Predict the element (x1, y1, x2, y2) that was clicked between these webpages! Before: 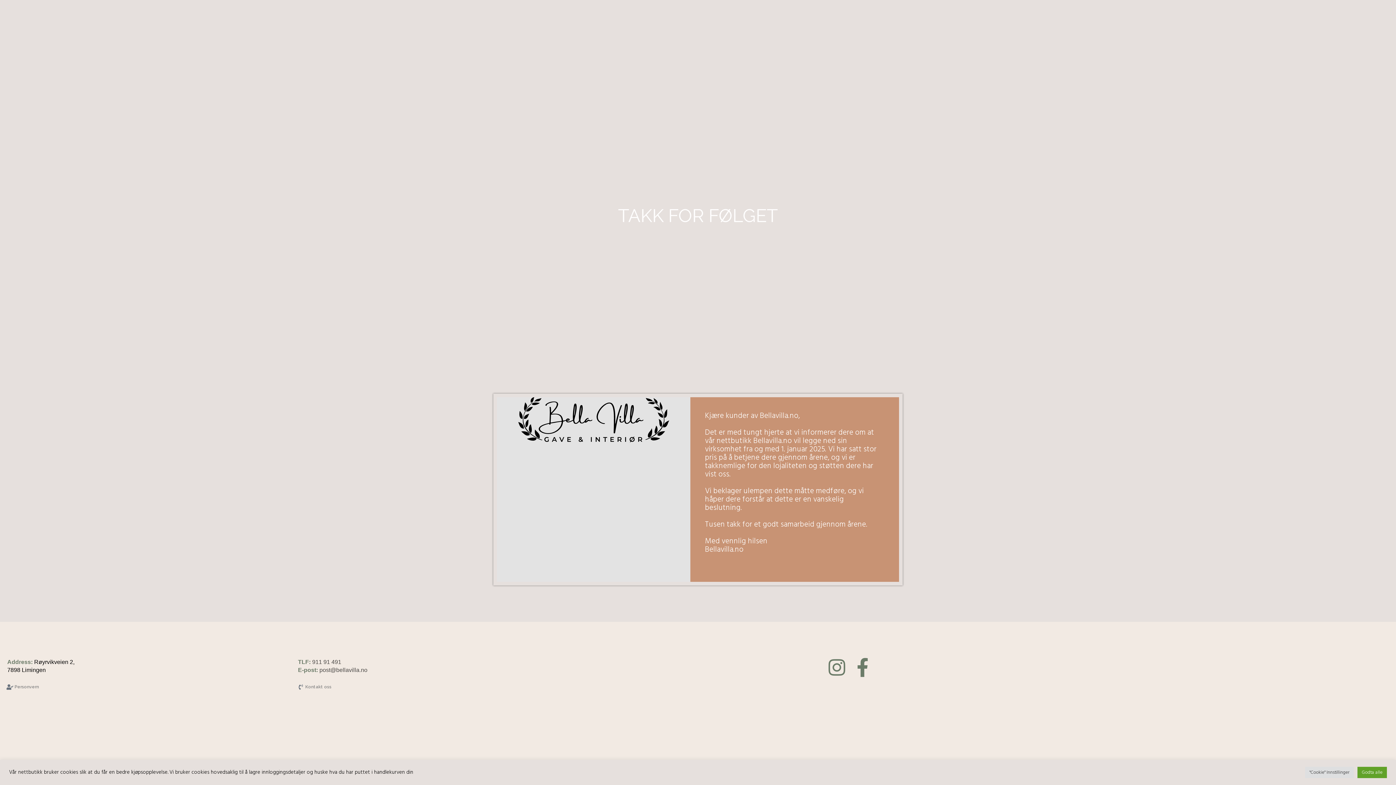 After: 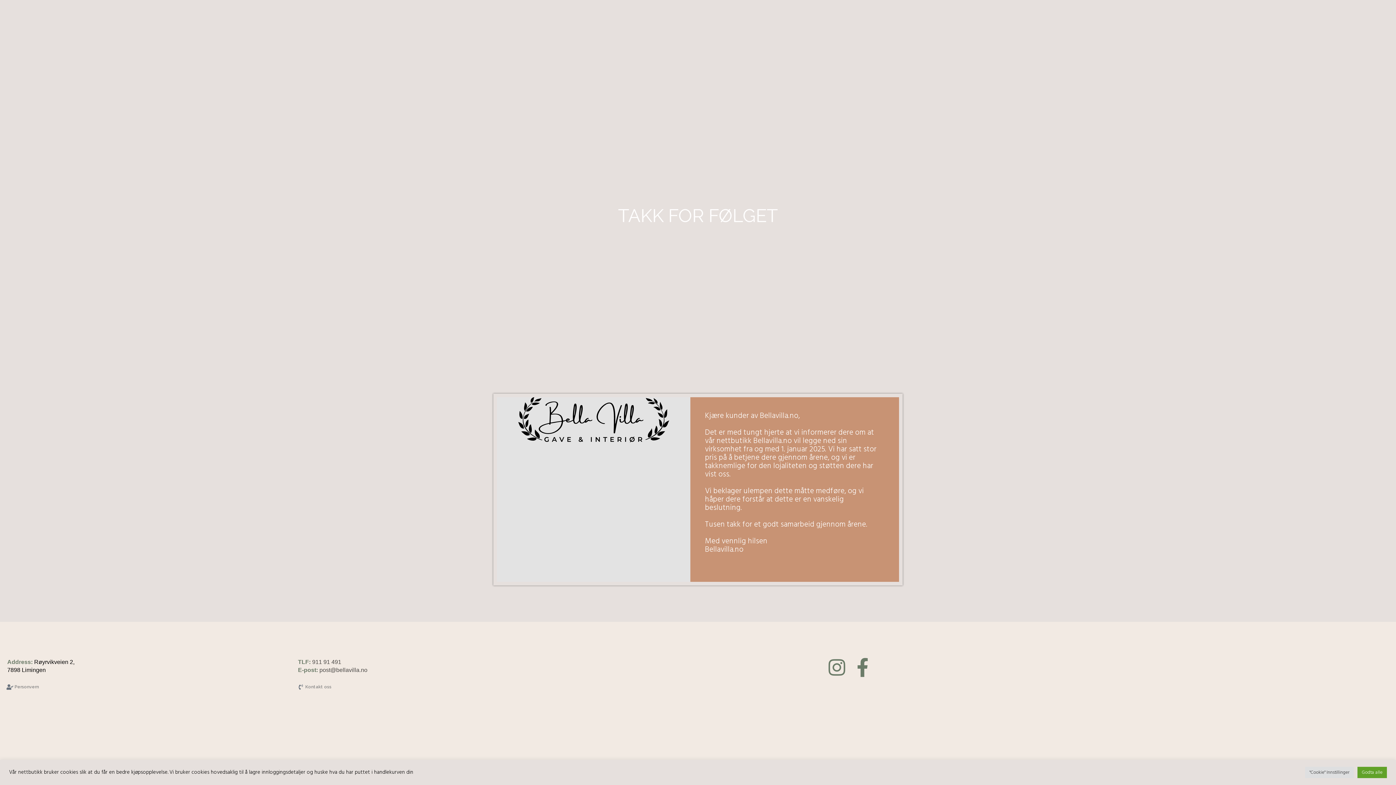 Action: bbox: (305, 684, 331, 689) label: Kontakt oss